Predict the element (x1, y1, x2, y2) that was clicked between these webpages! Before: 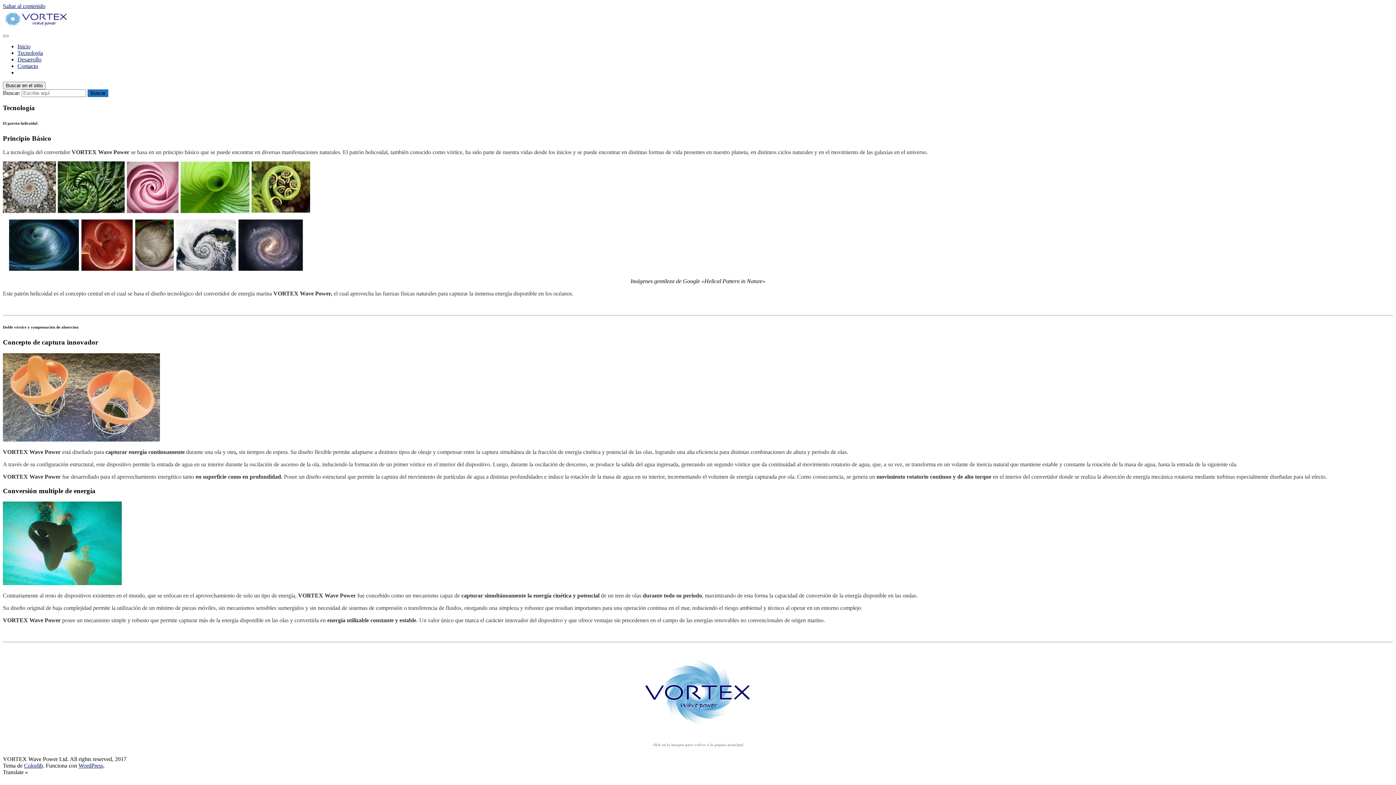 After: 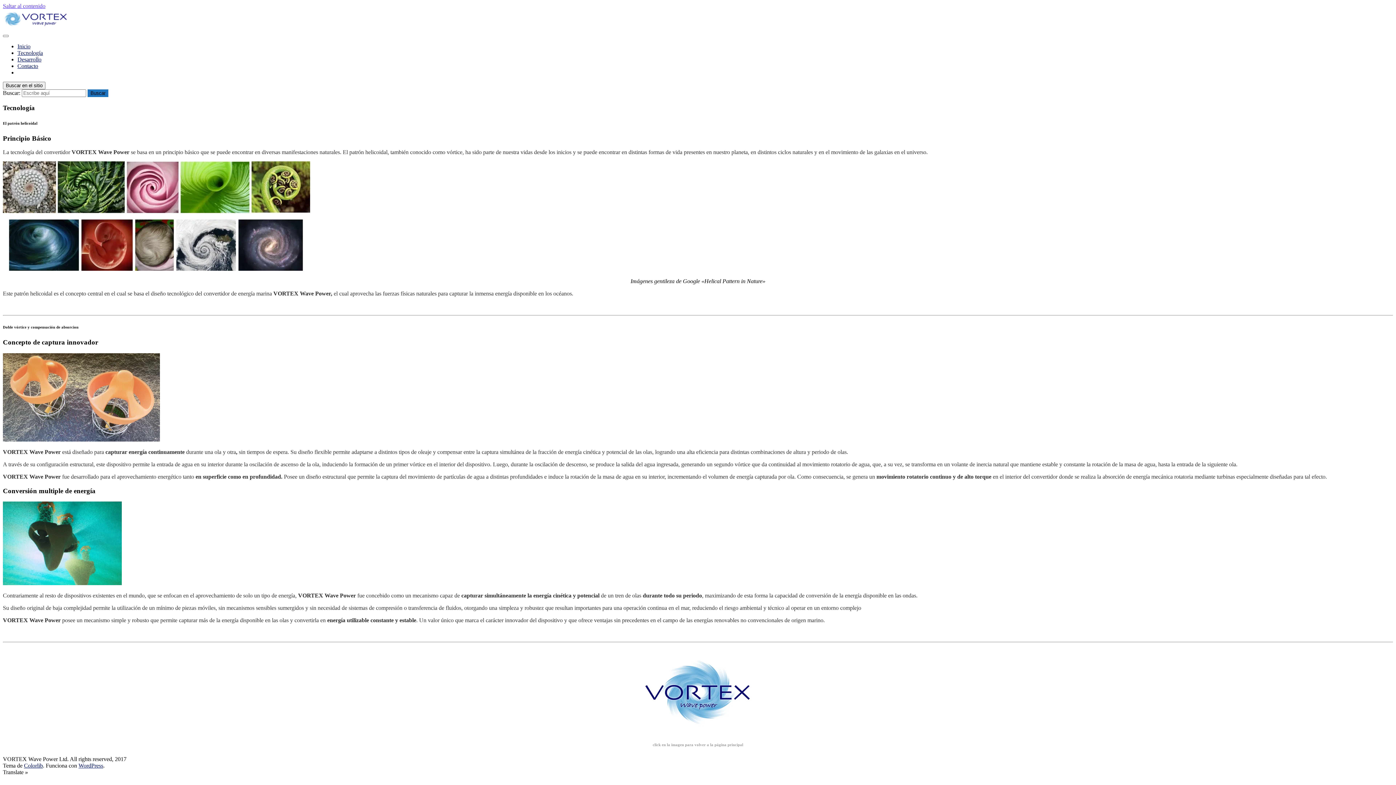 Action: bbox: (2, 2, 45, 9) label: Saltar al contenido